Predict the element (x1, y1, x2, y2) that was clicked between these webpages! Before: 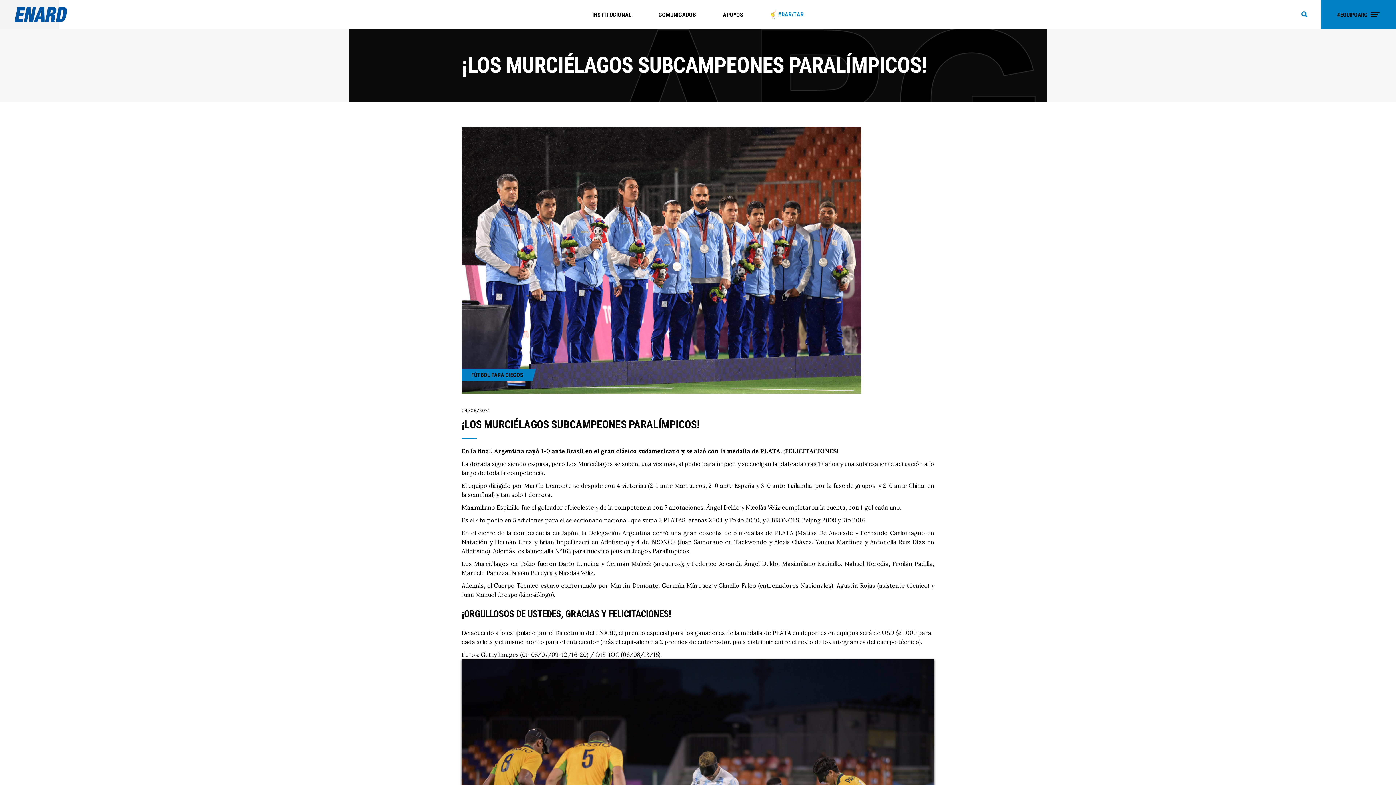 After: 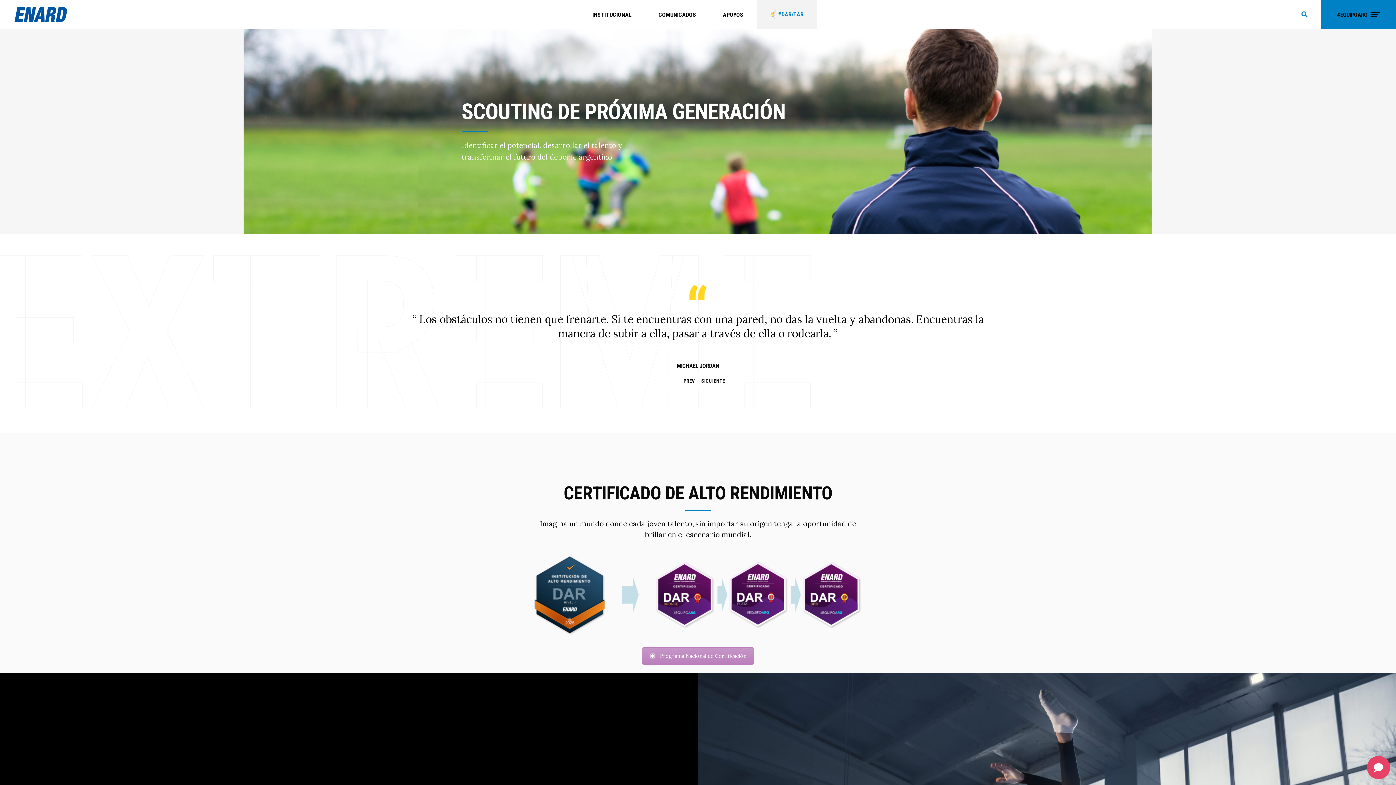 Action: bbox: (756, 0, 817, 29) label: #DAR/TAR